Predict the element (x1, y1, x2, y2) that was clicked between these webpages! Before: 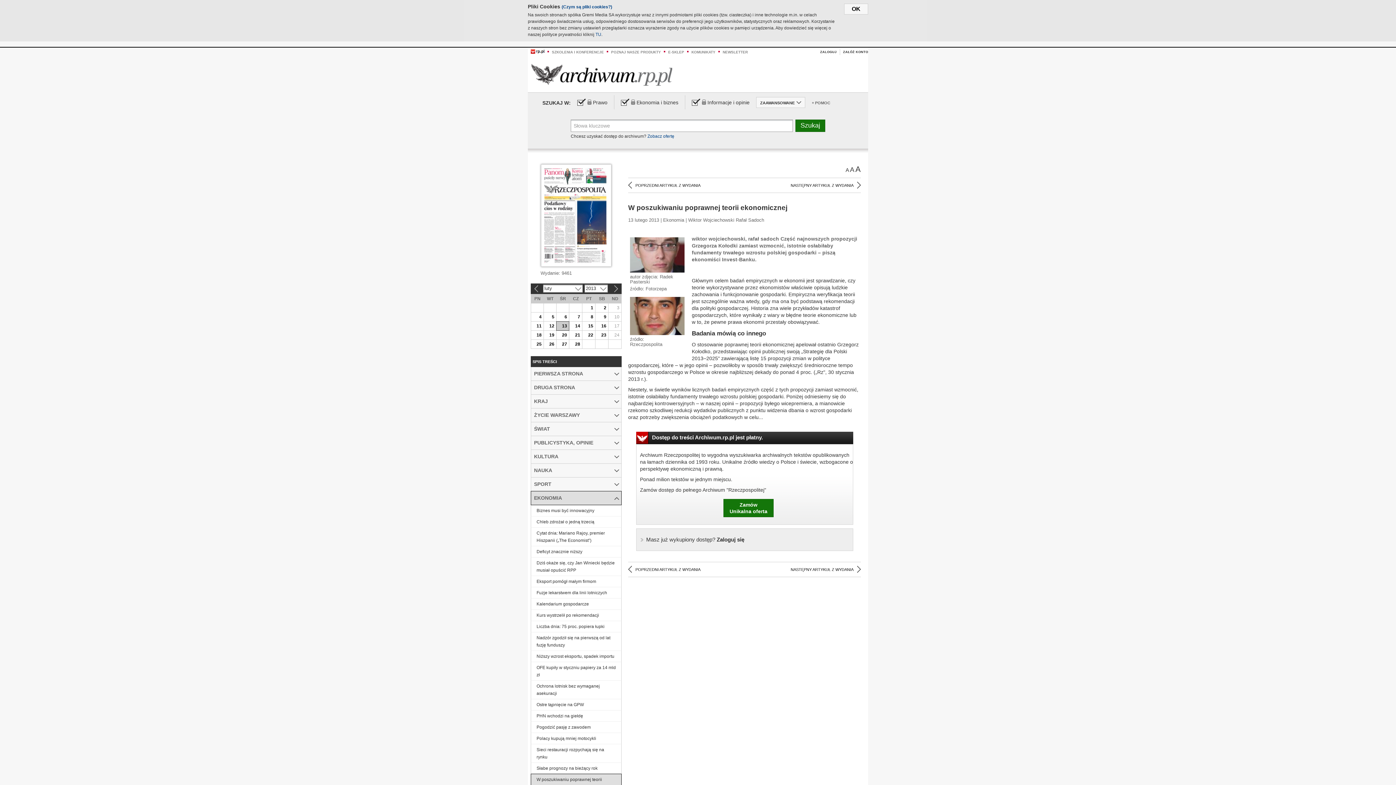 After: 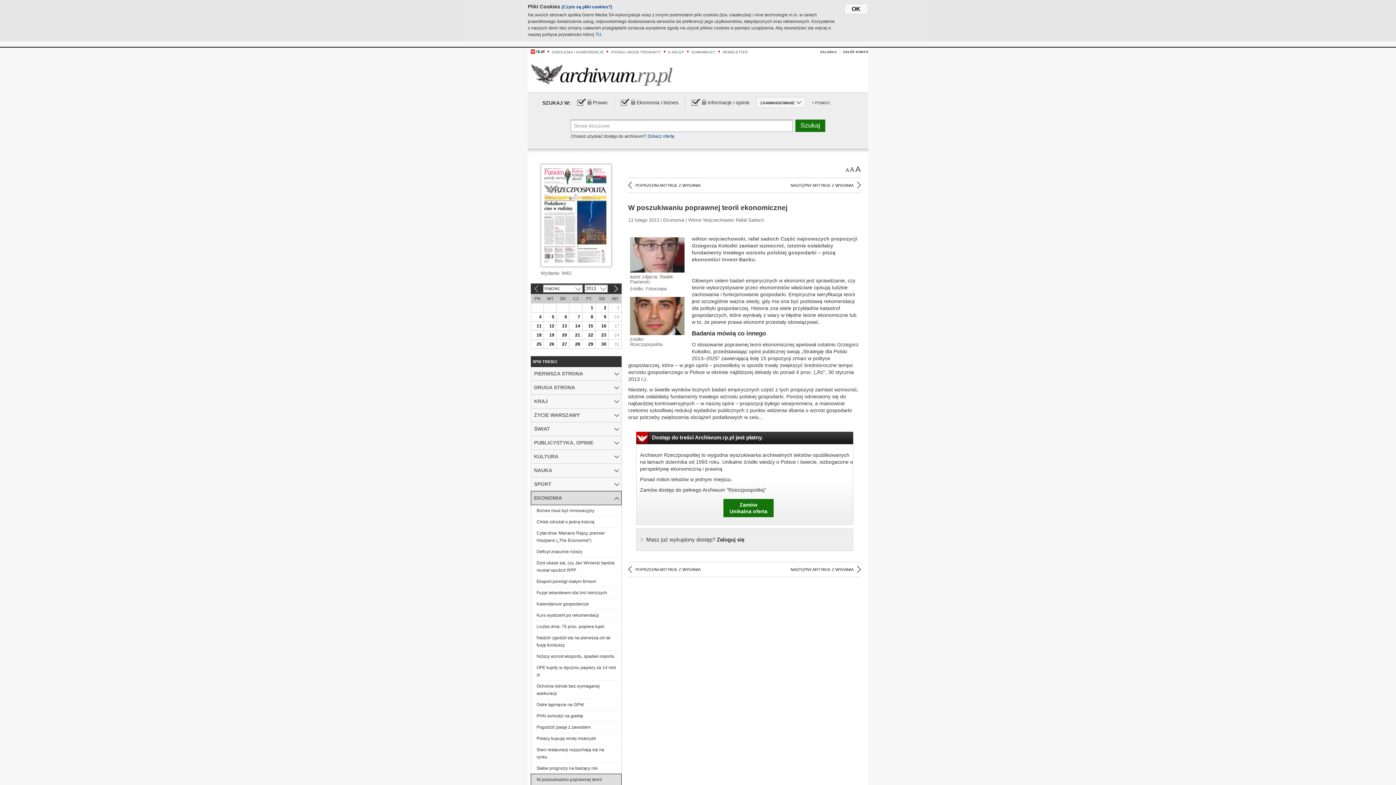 Action: label: » bbox: (614, 285, 618, 292)